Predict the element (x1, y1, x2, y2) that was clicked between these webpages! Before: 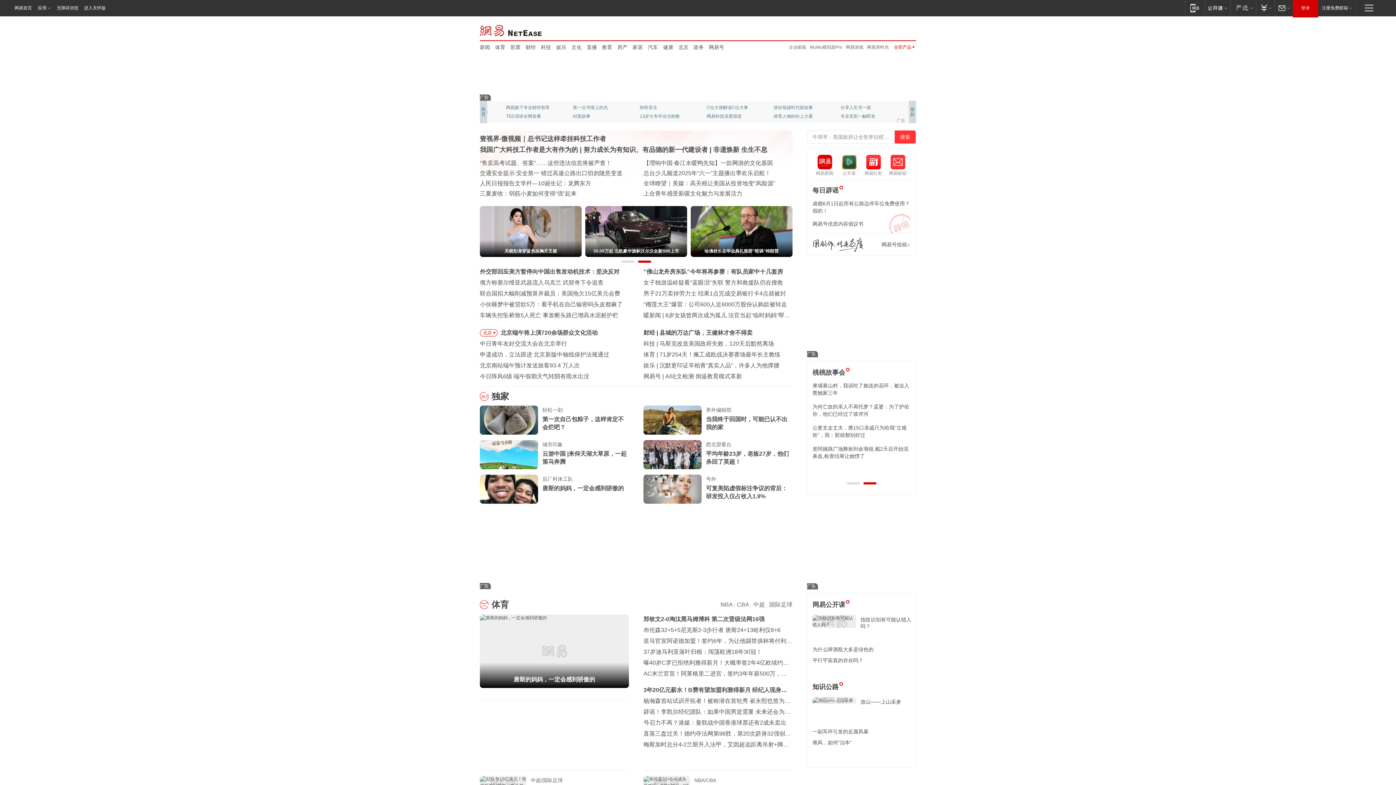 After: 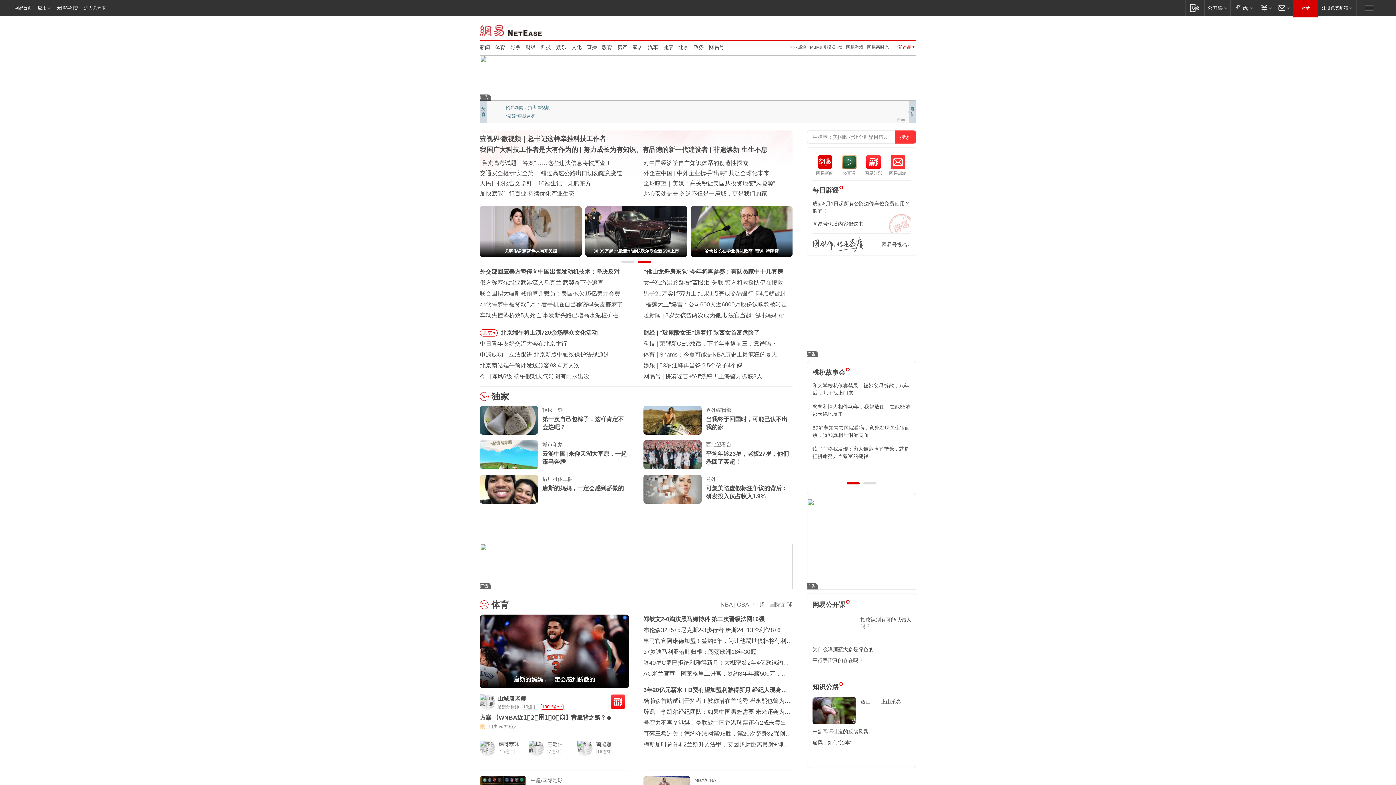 Action: bbox: (812, 697, 856, 724)